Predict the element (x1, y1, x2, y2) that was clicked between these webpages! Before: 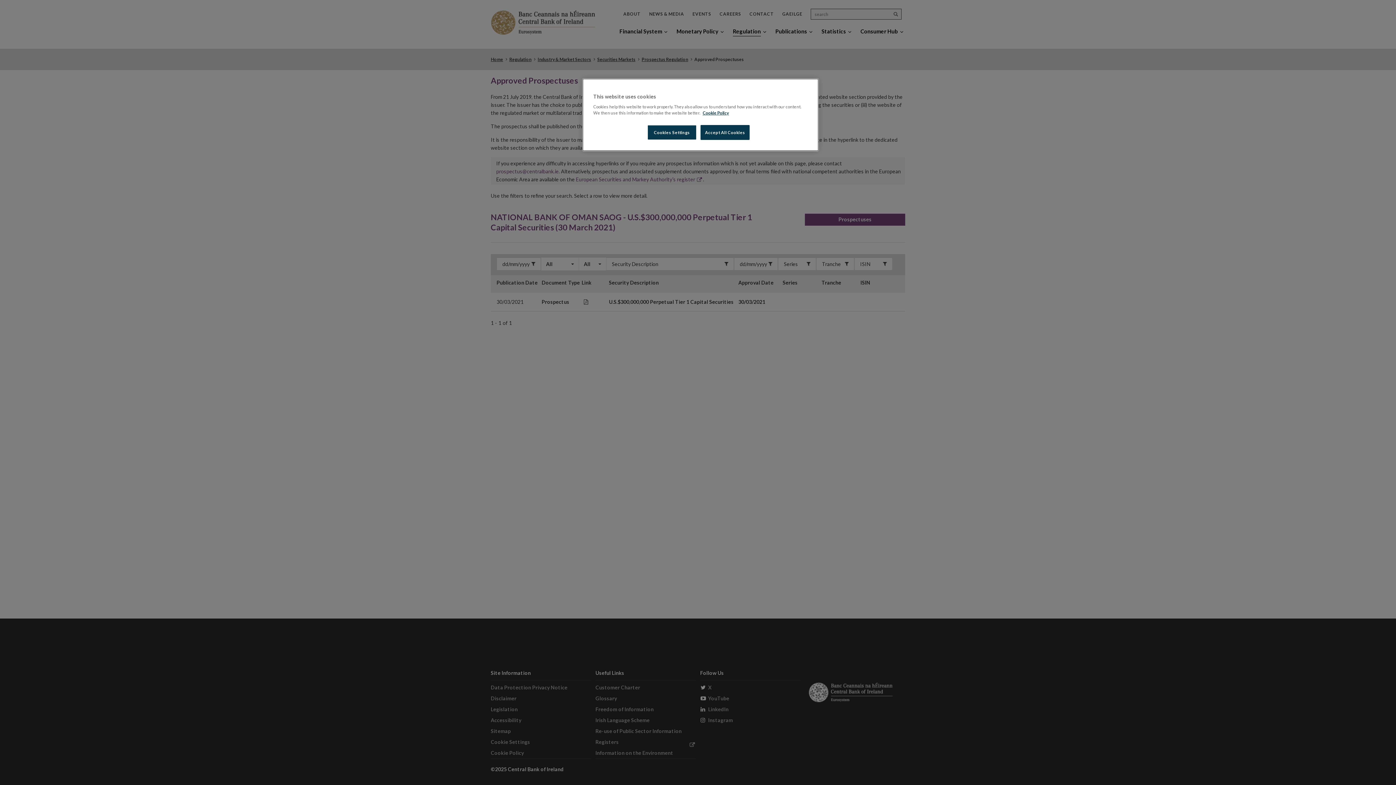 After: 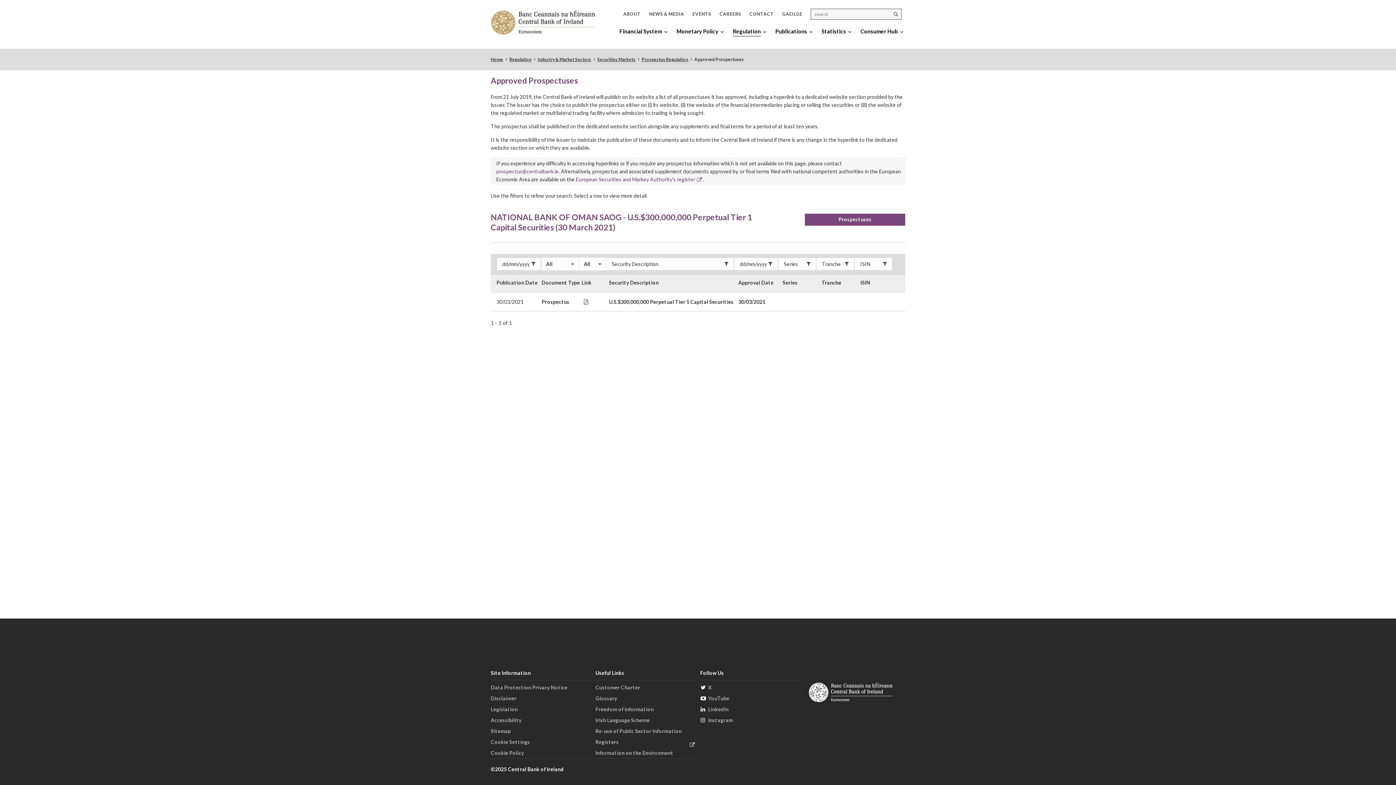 Action: label: Accept All Cookies bbox: (700, 125, 749, 140)